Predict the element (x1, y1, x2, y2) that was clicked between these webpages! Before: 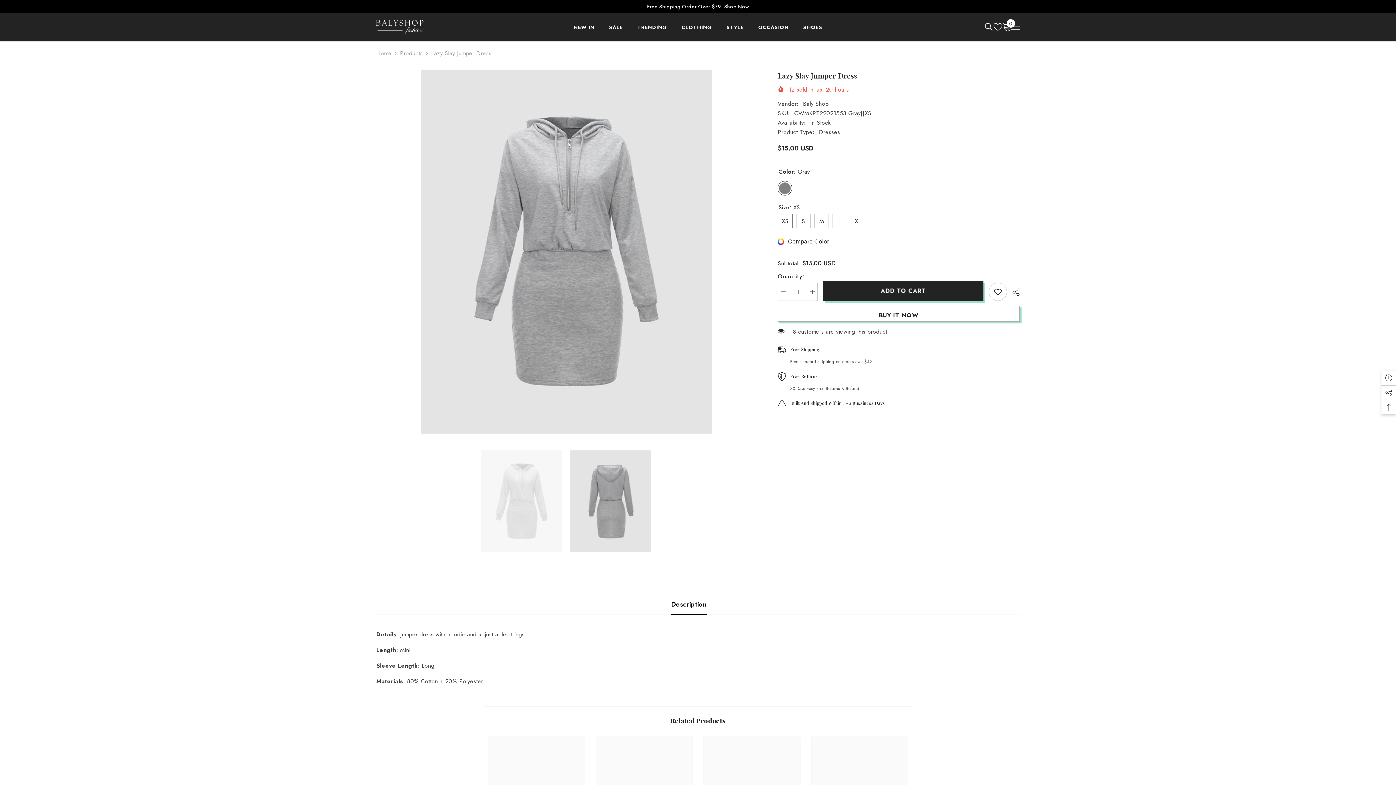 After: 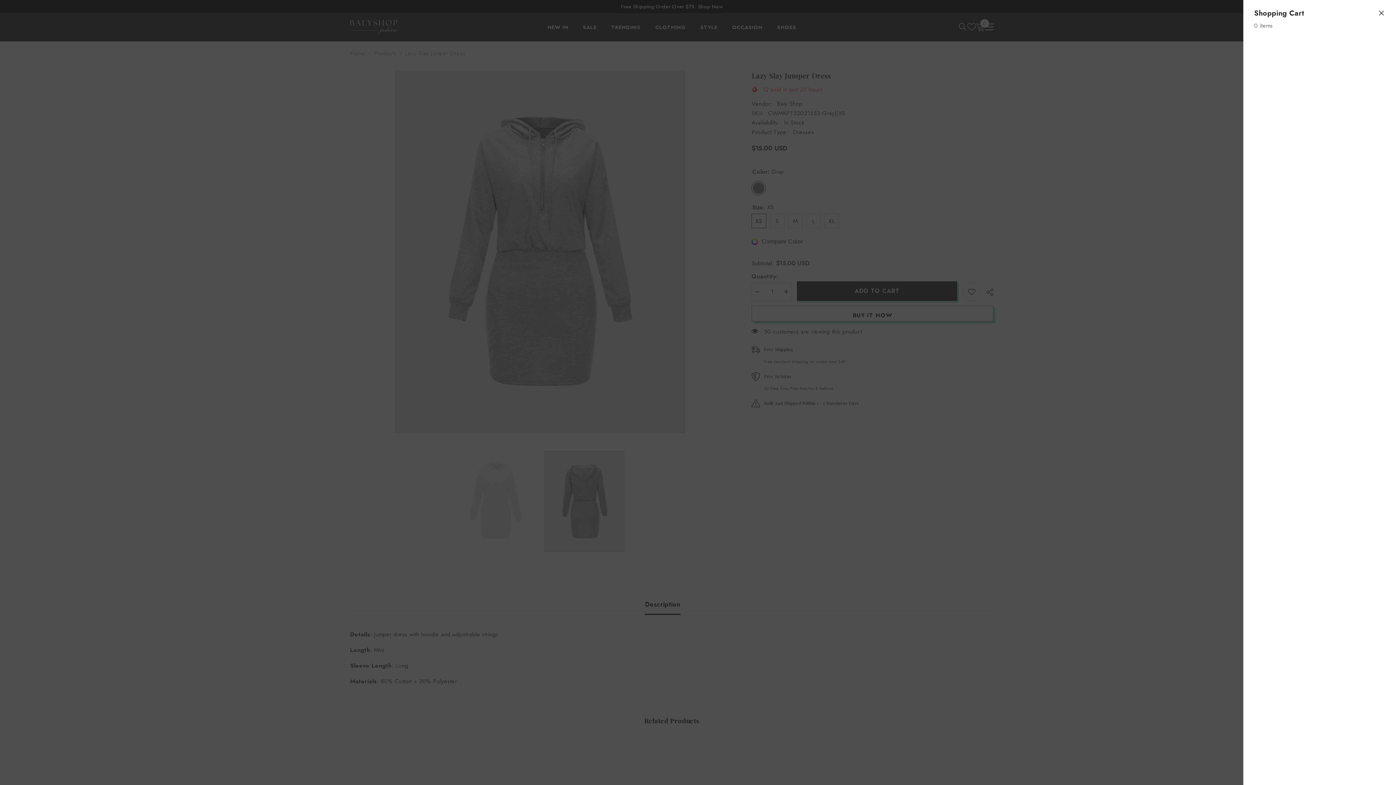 Action: bbox: (1002, 22, 1011, 31) label: Cart0
0
0 items